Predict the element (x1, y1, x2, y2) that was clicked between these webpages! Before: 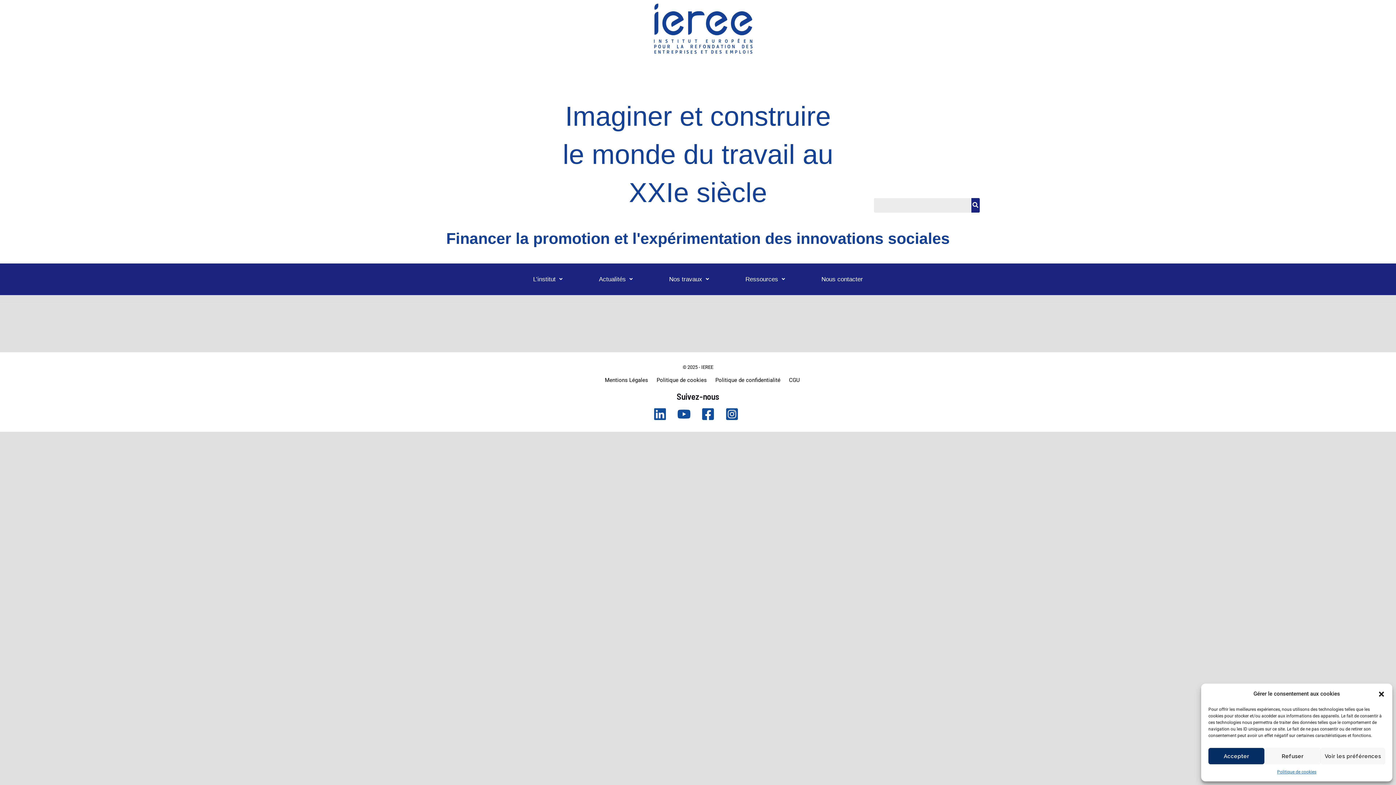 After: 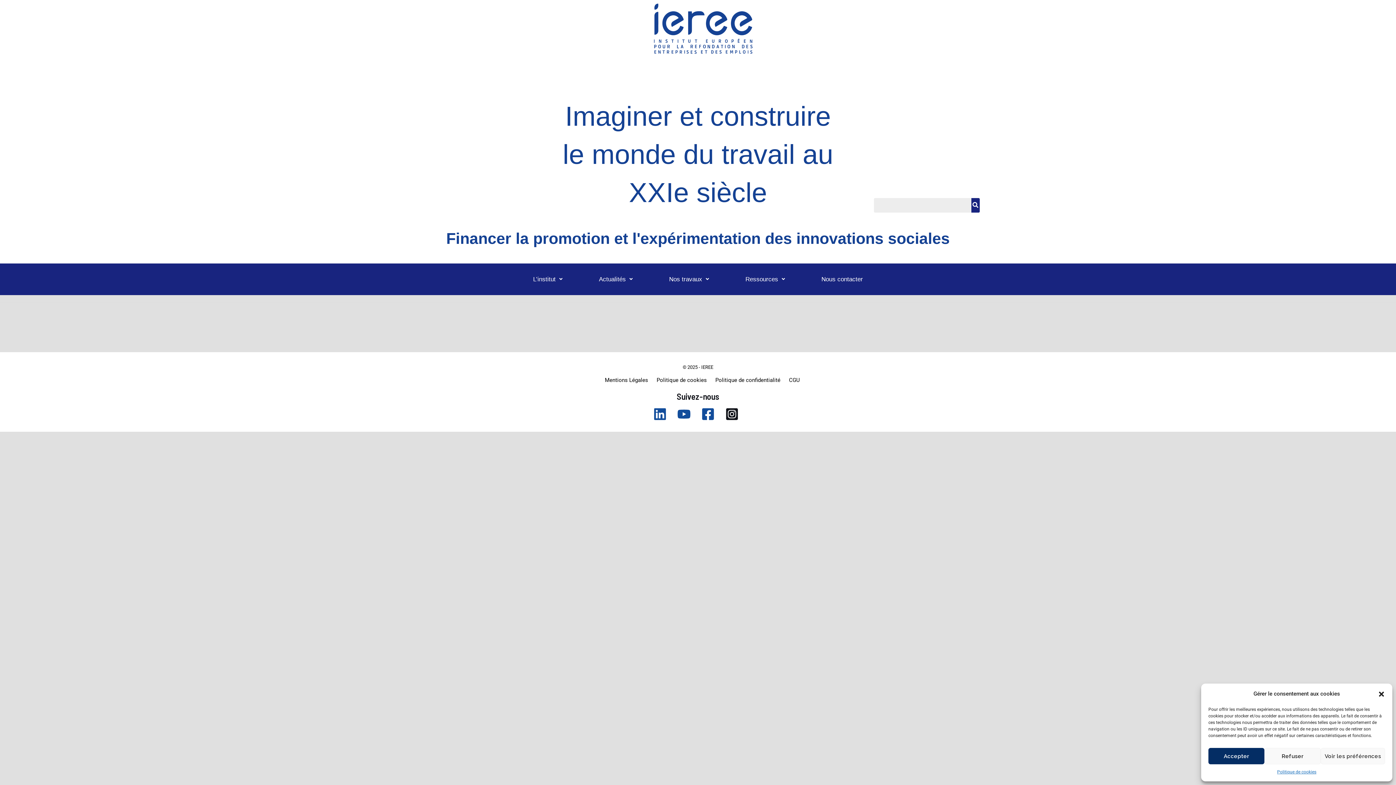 Action: label: Instagram bbox: (725, 407, 738, 421)